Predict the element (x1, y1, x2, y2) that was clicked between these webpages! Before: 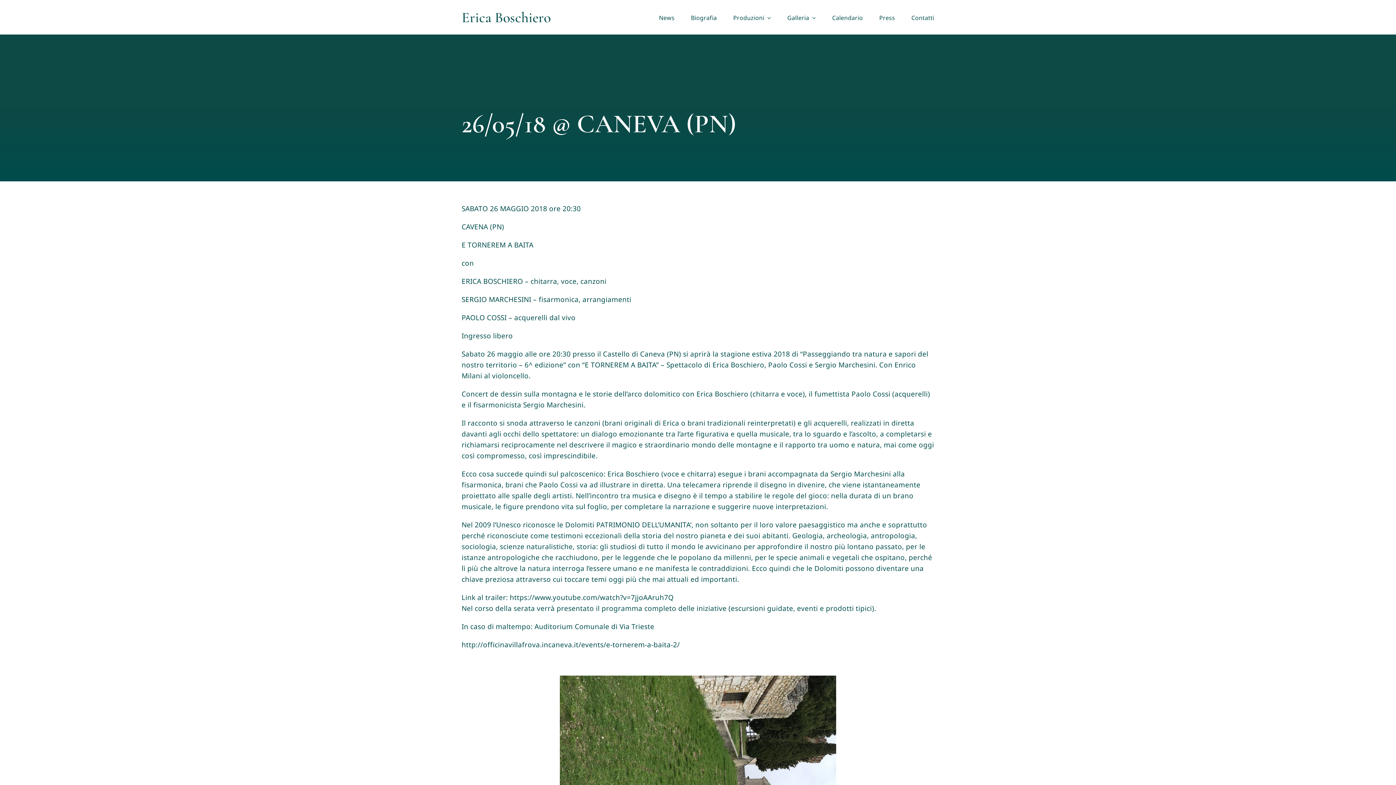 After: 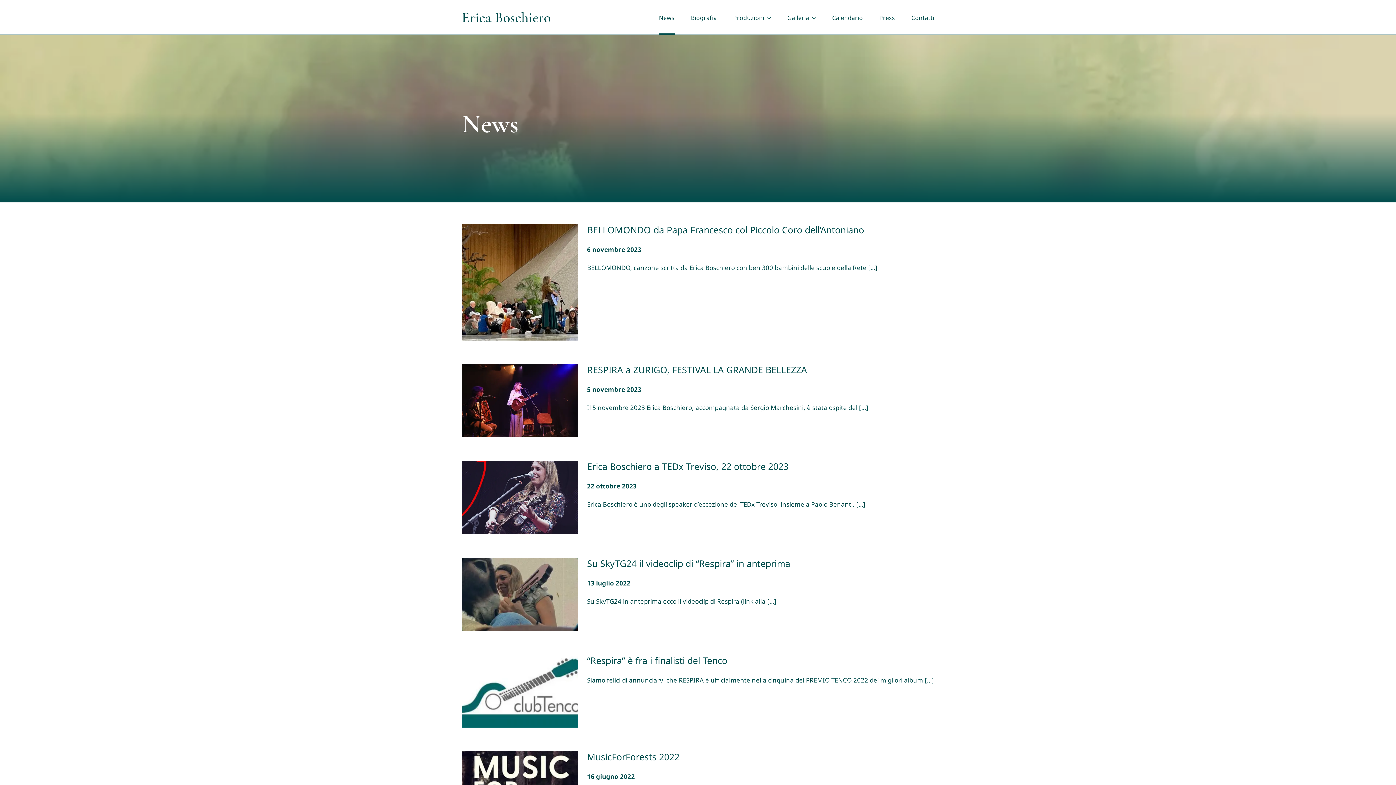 Action: label: News bbox: (659, 0, 674, 34)